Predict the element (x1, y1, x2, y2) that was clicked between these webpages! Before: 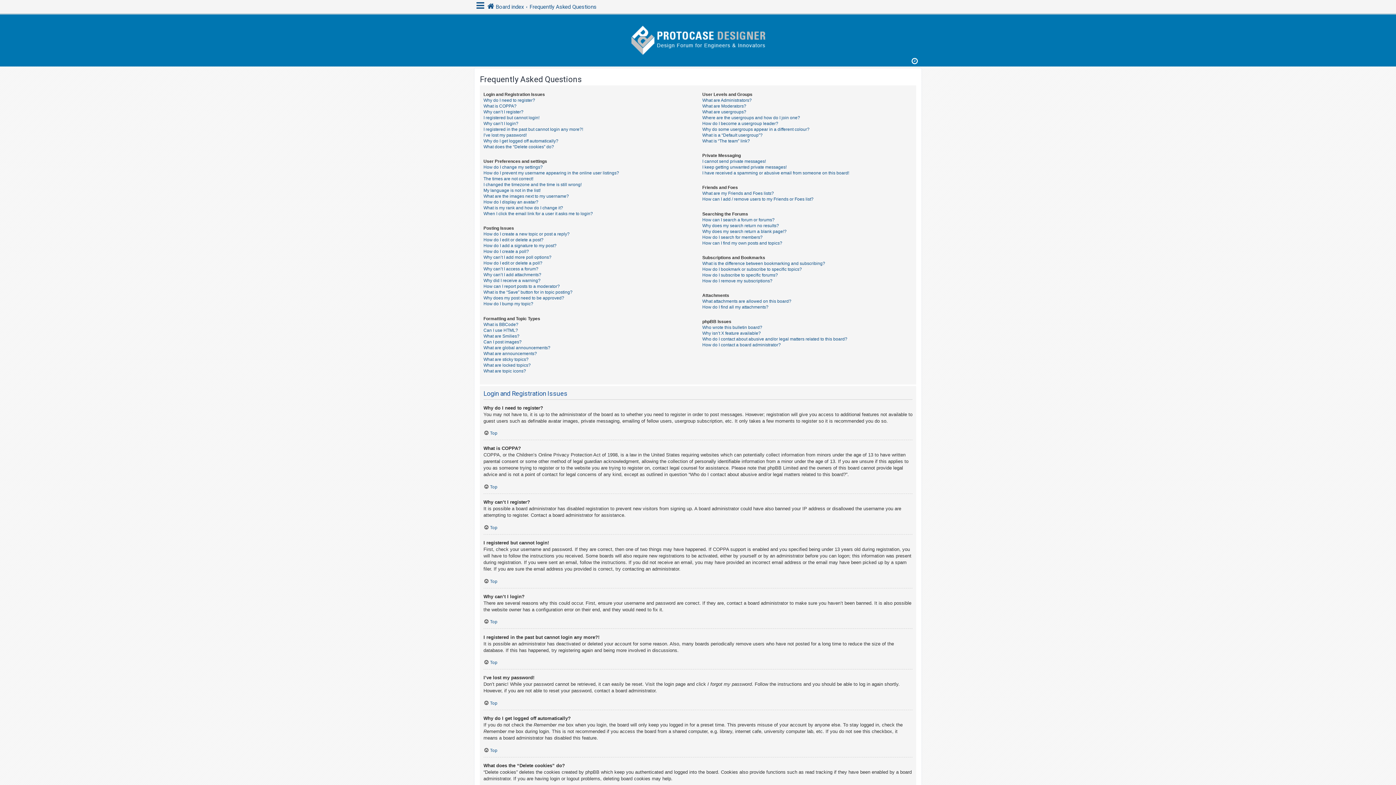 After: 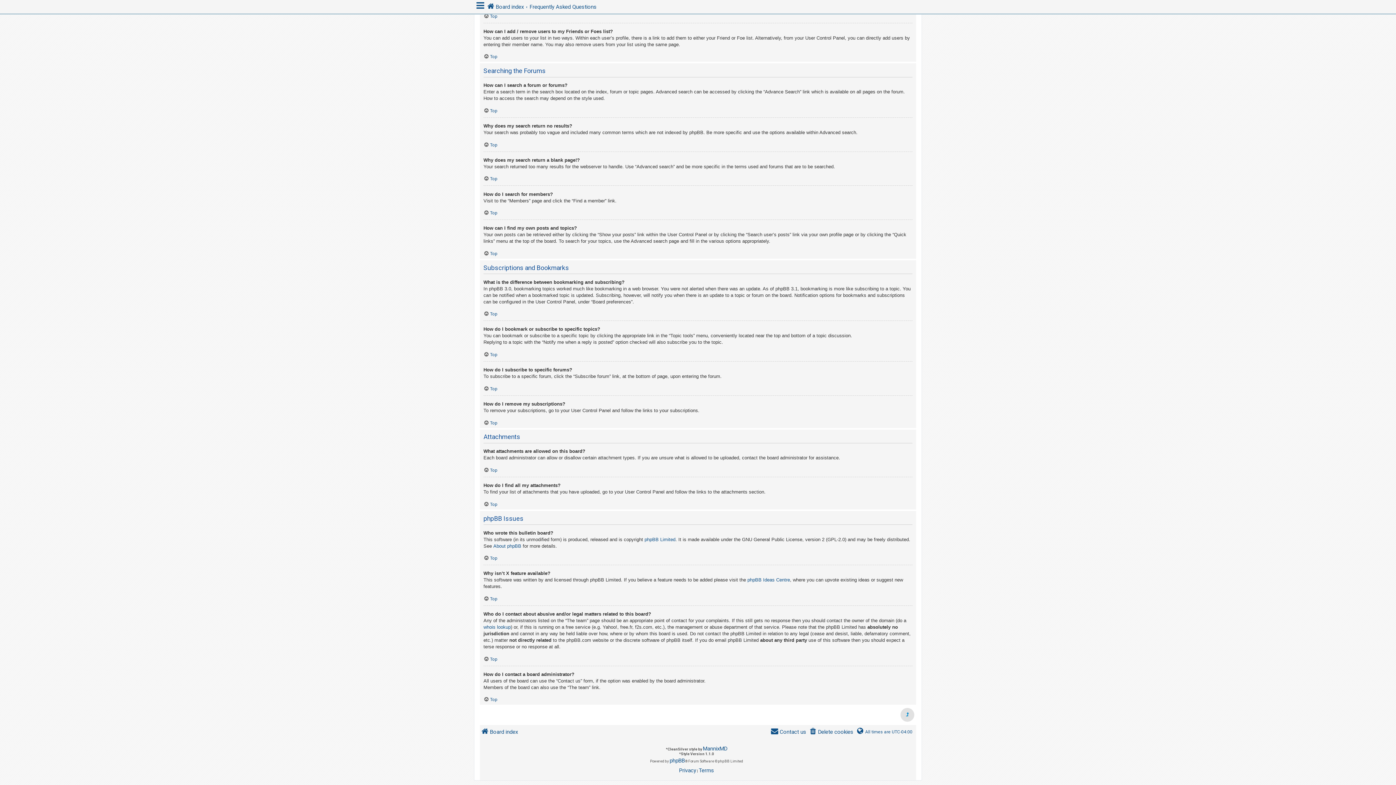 Action: bbox: (702, 216, 774, 222) label: How can I search a forum or forums?